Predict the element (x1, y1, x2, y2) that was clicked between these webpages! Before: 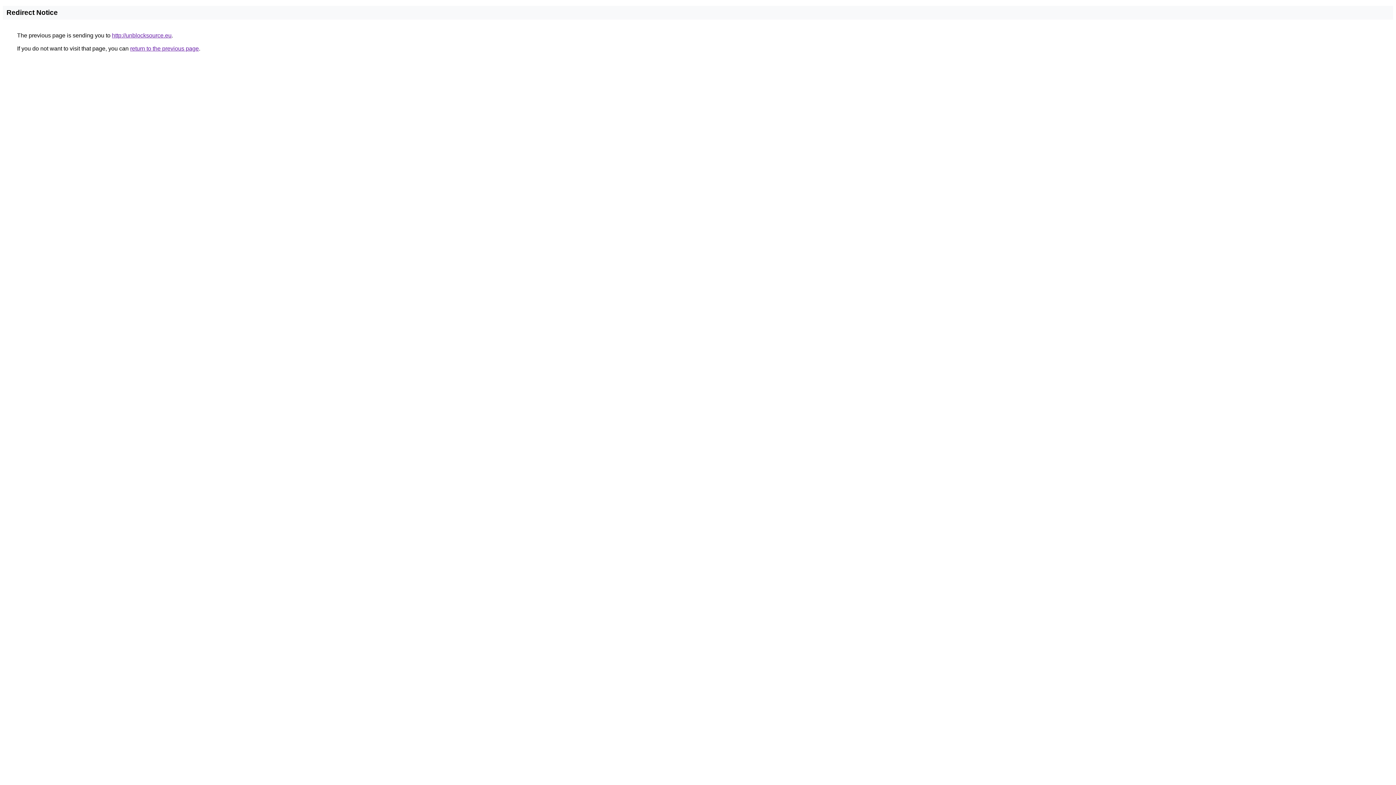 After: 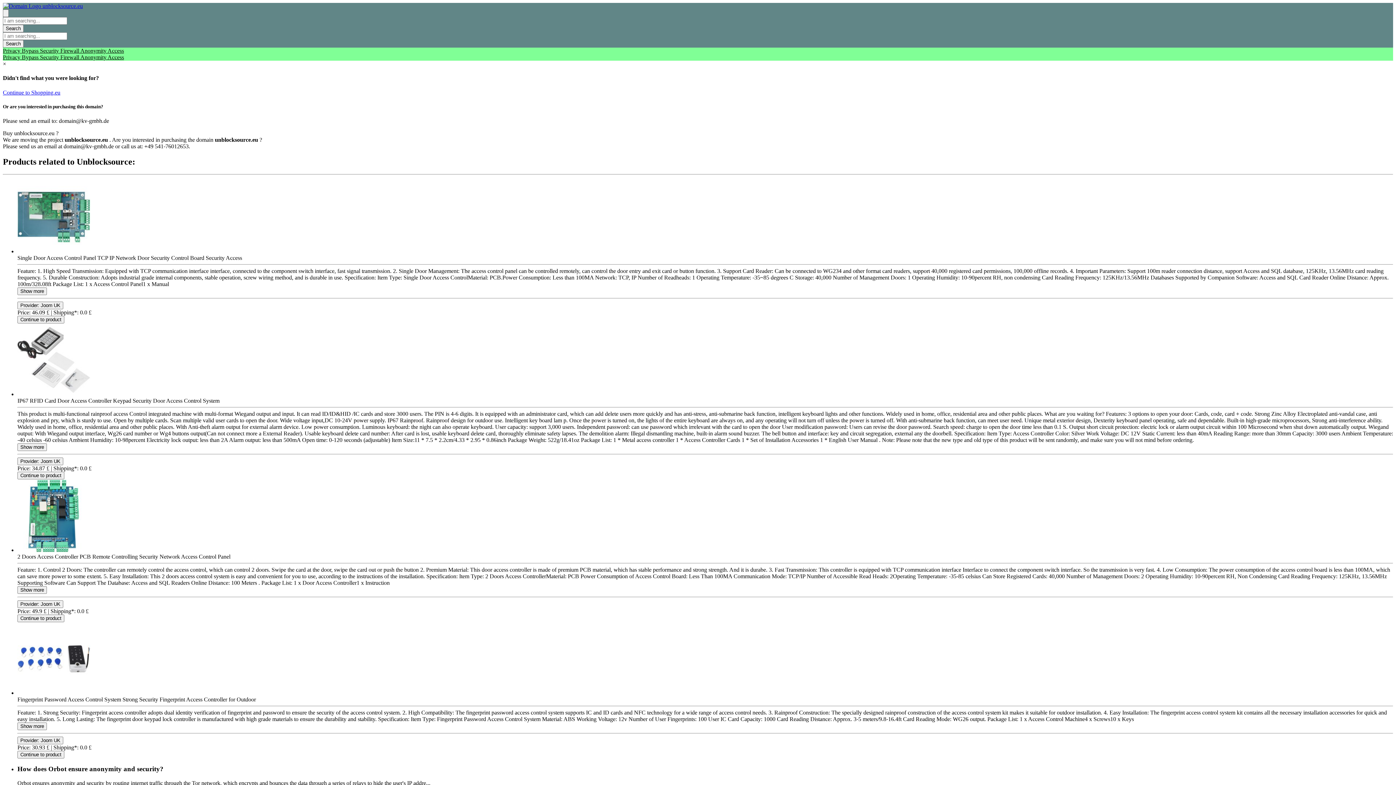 Action: label: http://unblocksource.eu bbox: (112, 32, 171, 38)